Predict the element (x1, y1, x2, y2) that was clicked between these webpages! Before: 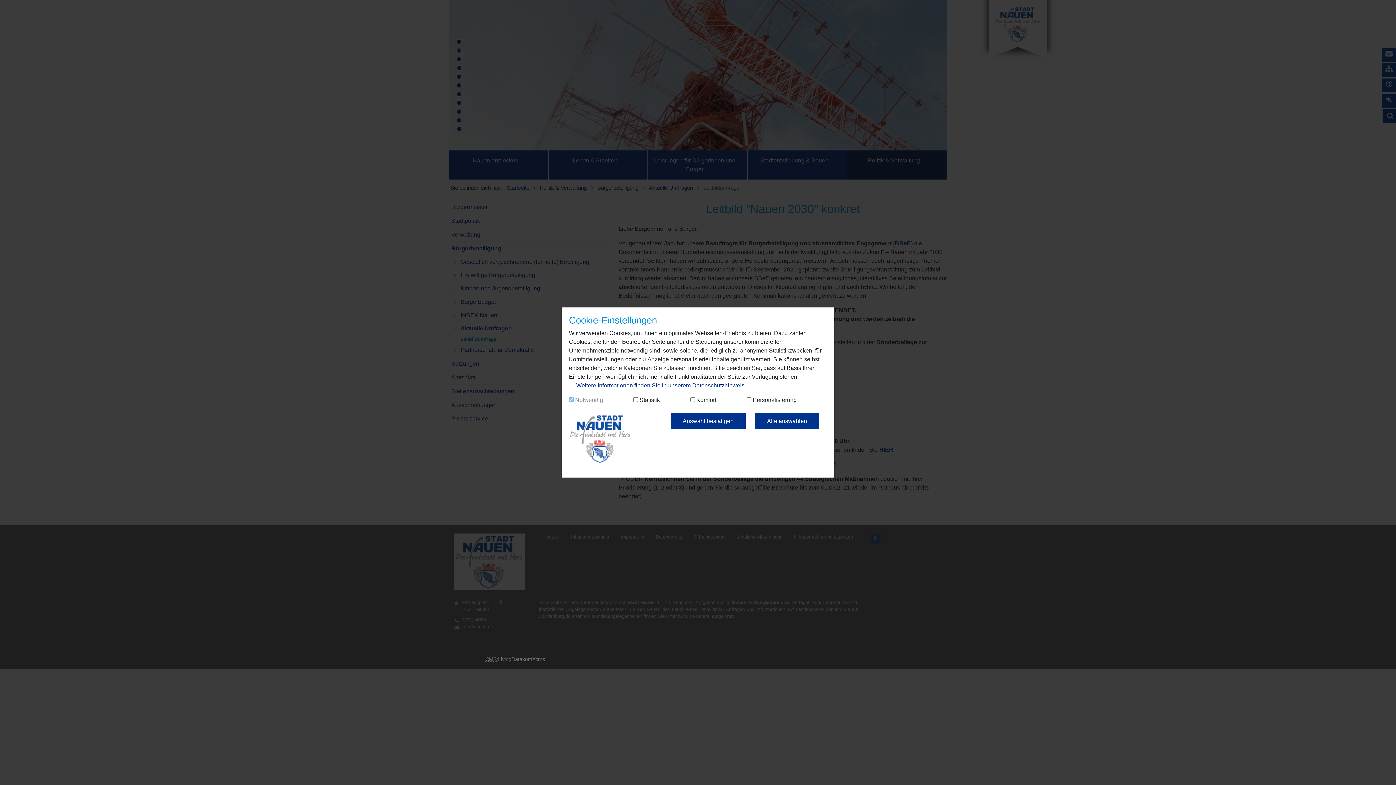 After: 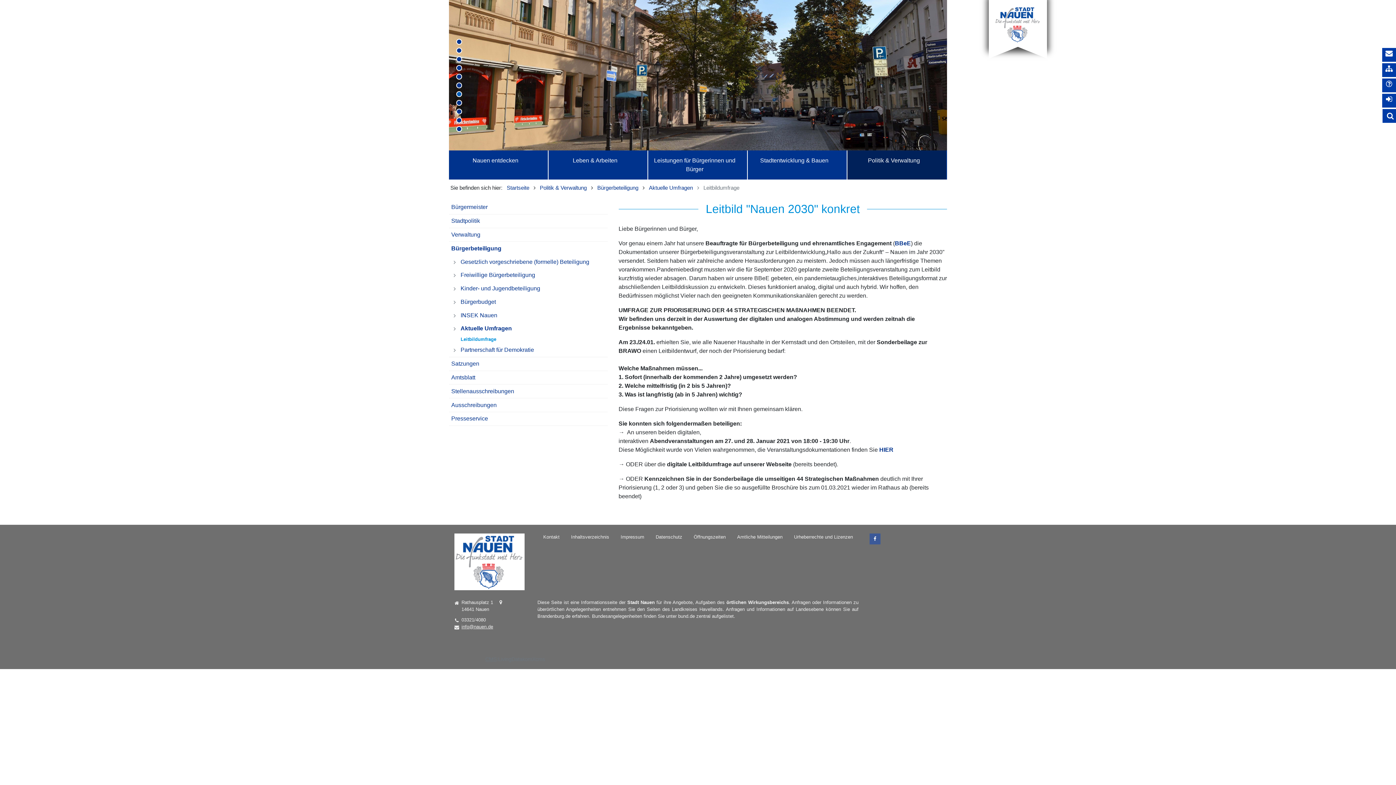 Action: bbox: (755, 413, 819, 429) label: Alle auswählen